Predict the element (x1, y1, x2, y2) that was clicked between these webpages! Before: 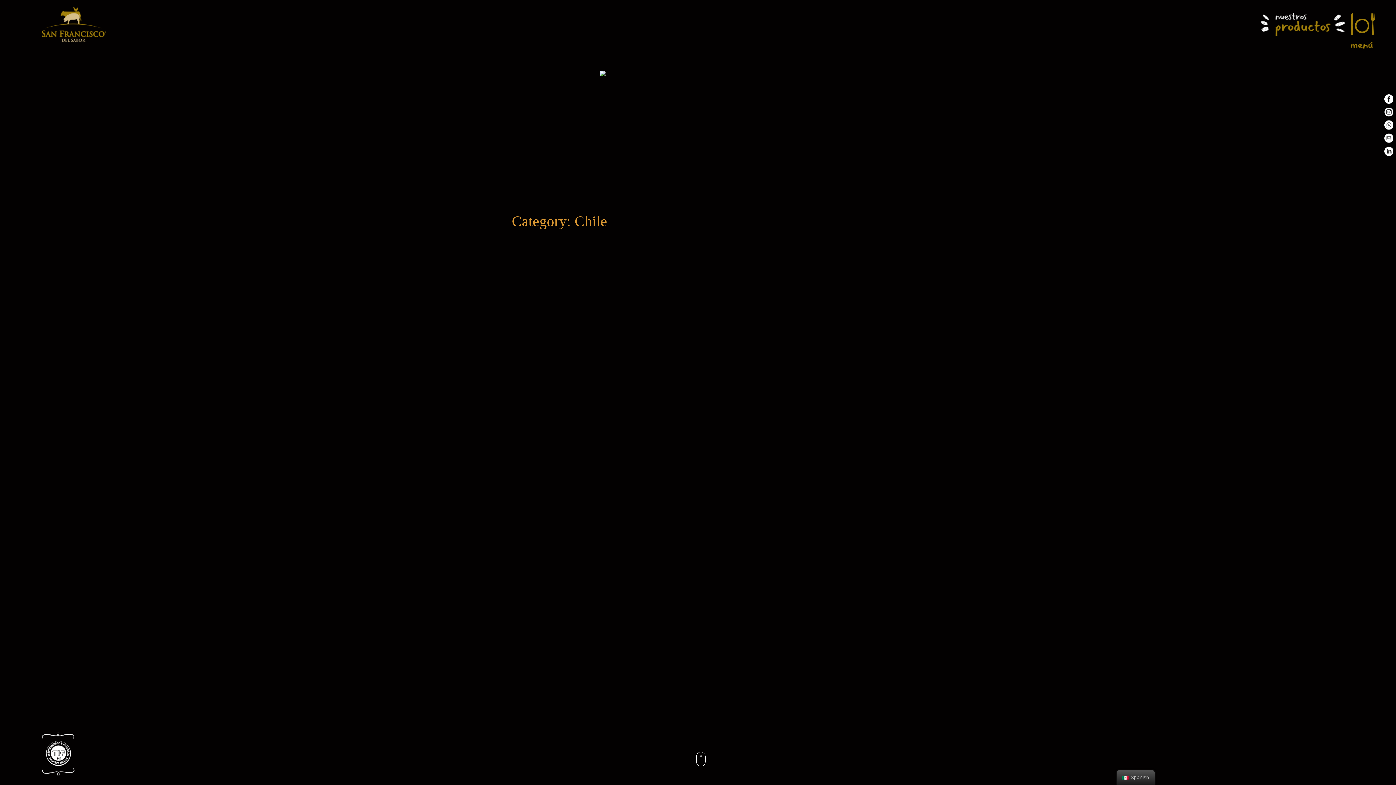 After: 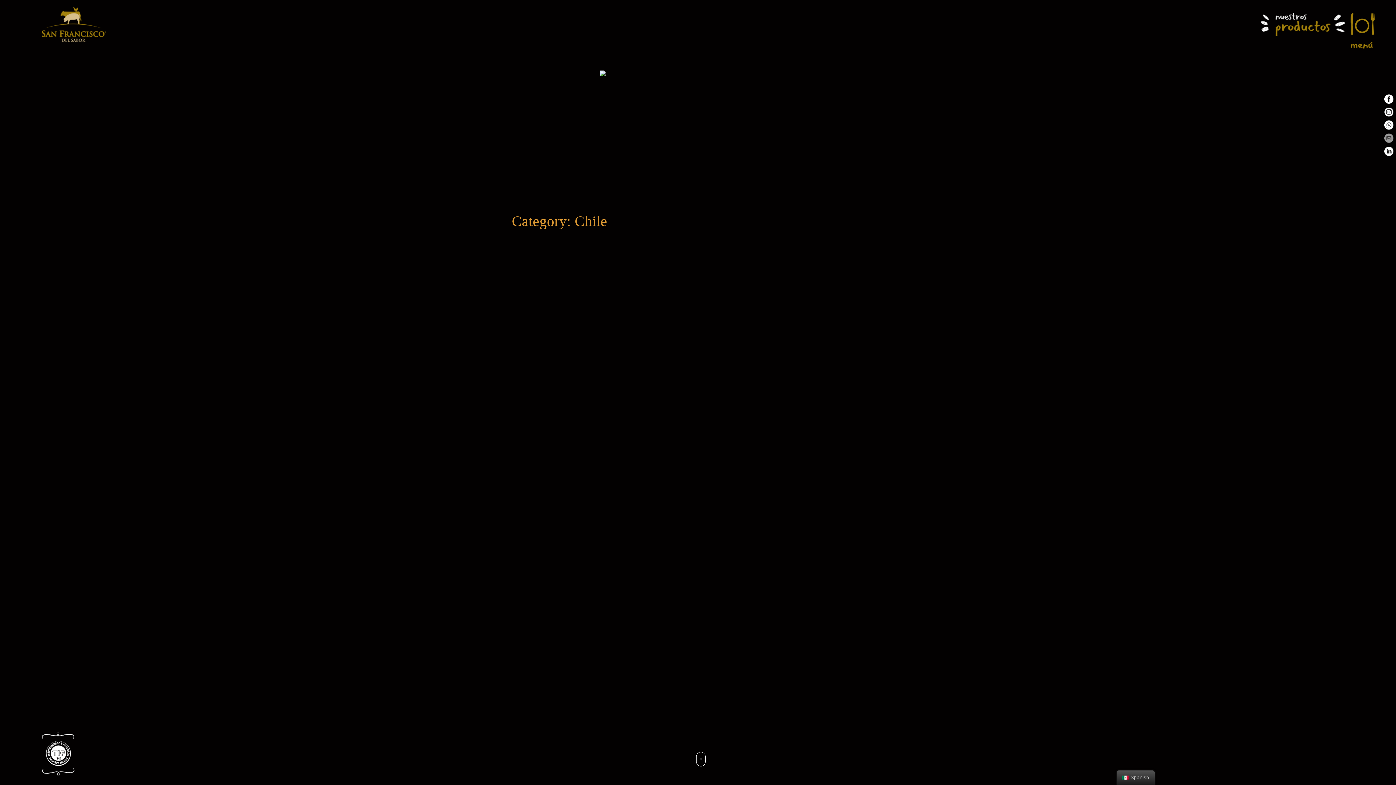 Action: bbox: (1381, 133, 1396, 142)